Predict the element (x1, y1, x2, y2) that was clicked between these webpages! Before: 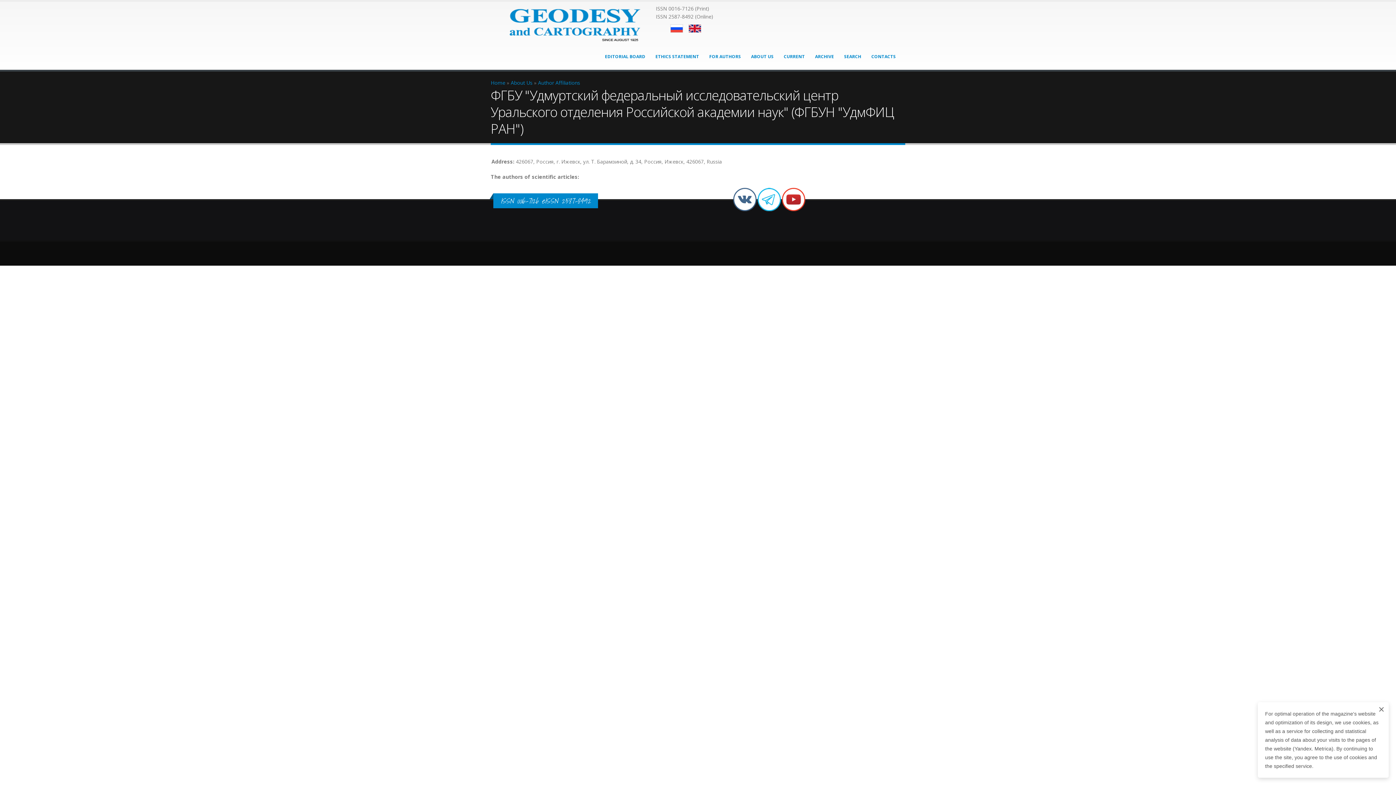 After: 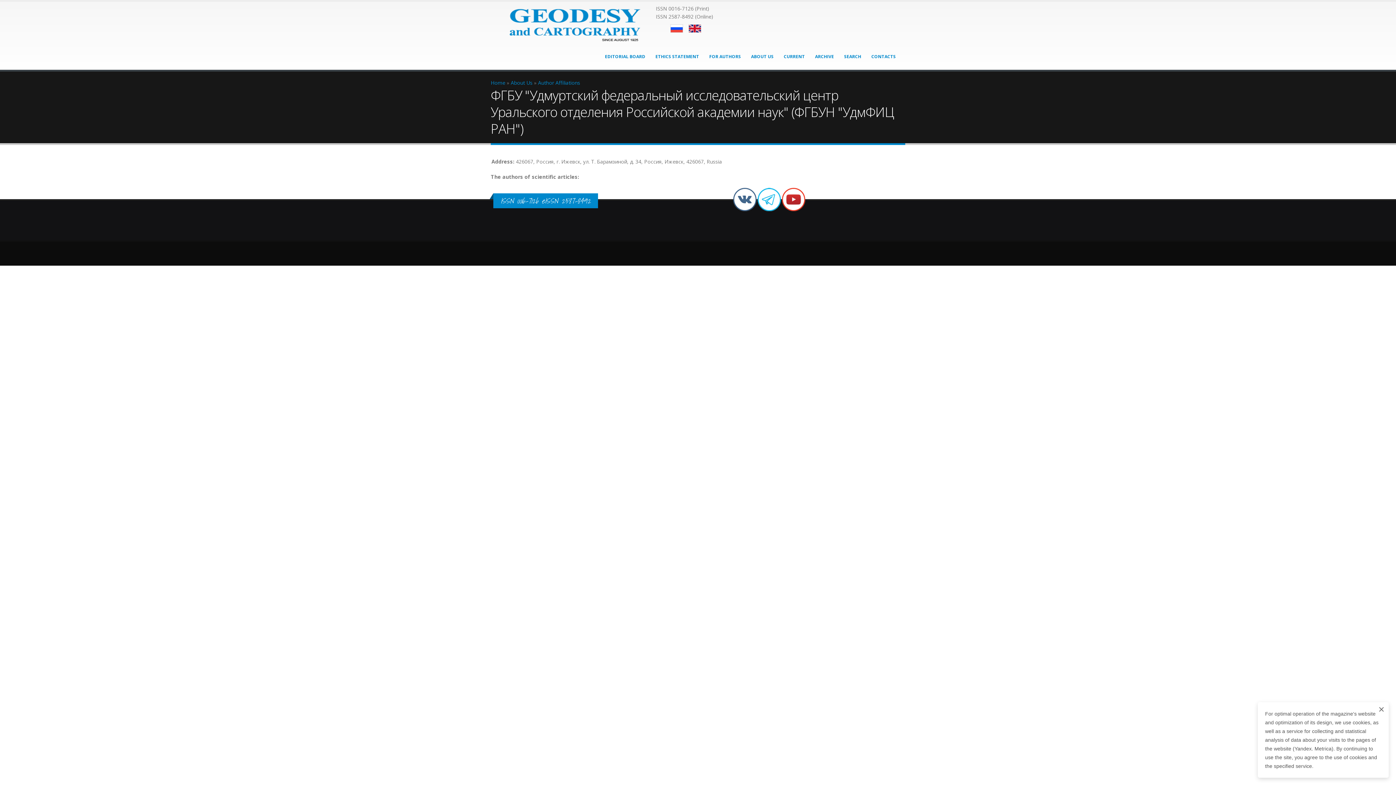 Action: bbox: (688, 24, 701, 32) label: English